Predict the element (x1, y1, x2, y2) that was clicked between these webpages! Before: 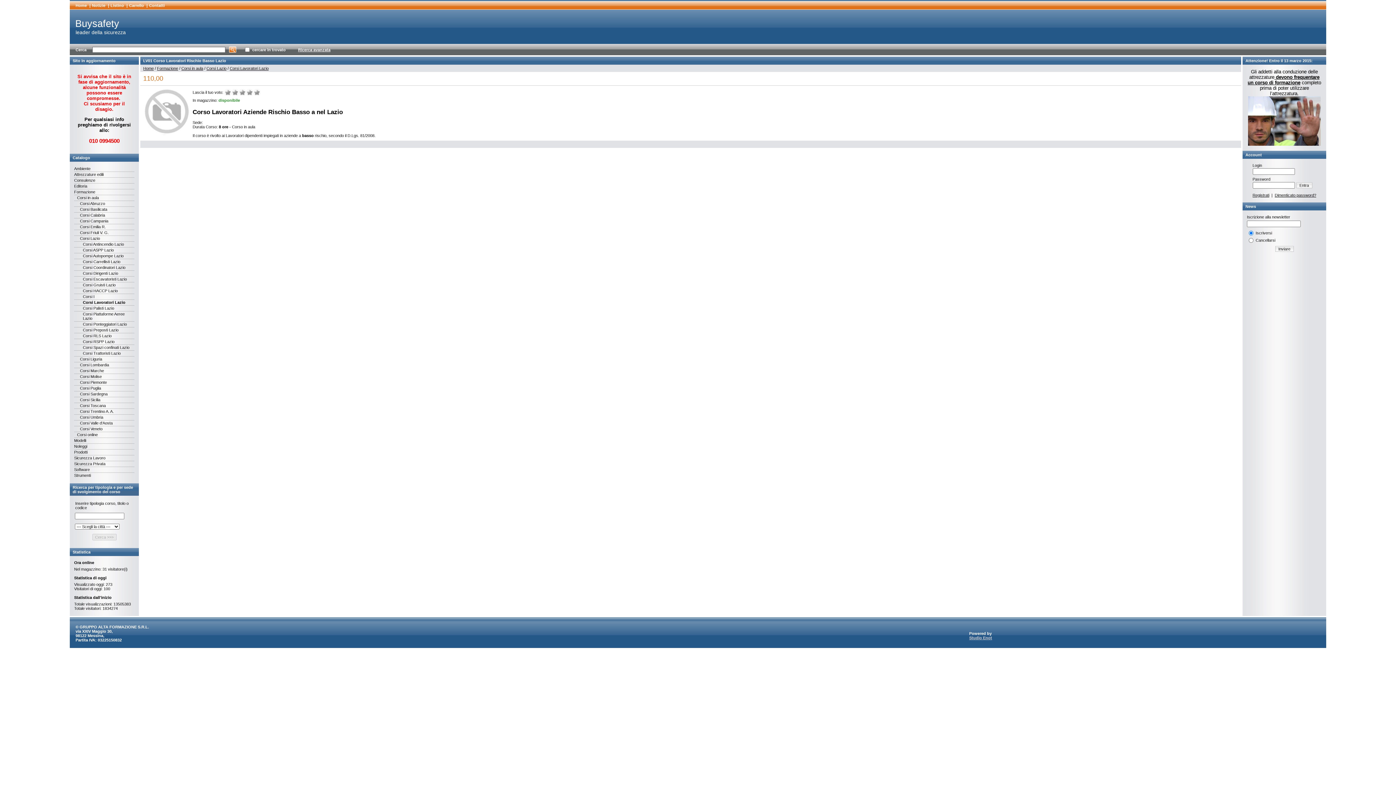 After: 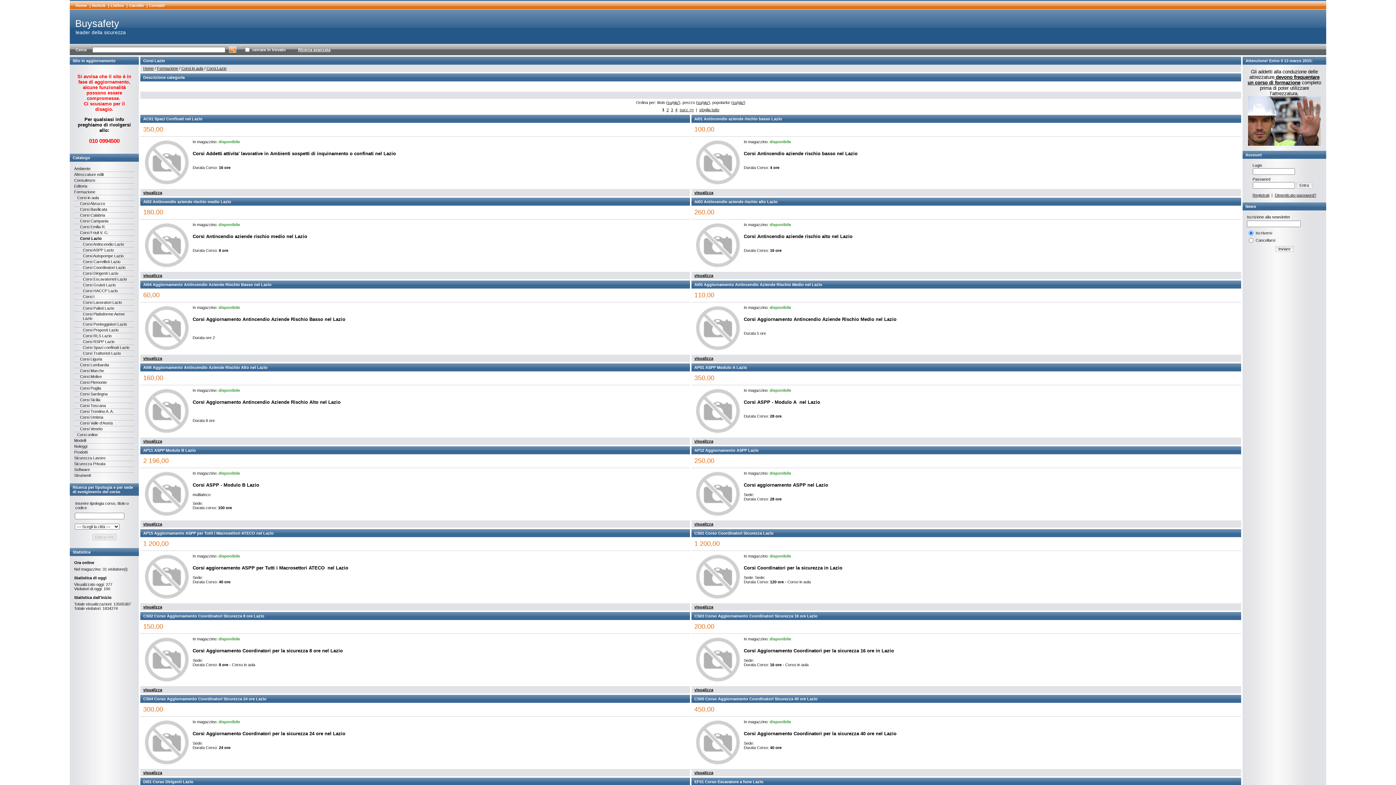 Action: label: Corsi Lazio bbox: (206, 66, 226, 70)